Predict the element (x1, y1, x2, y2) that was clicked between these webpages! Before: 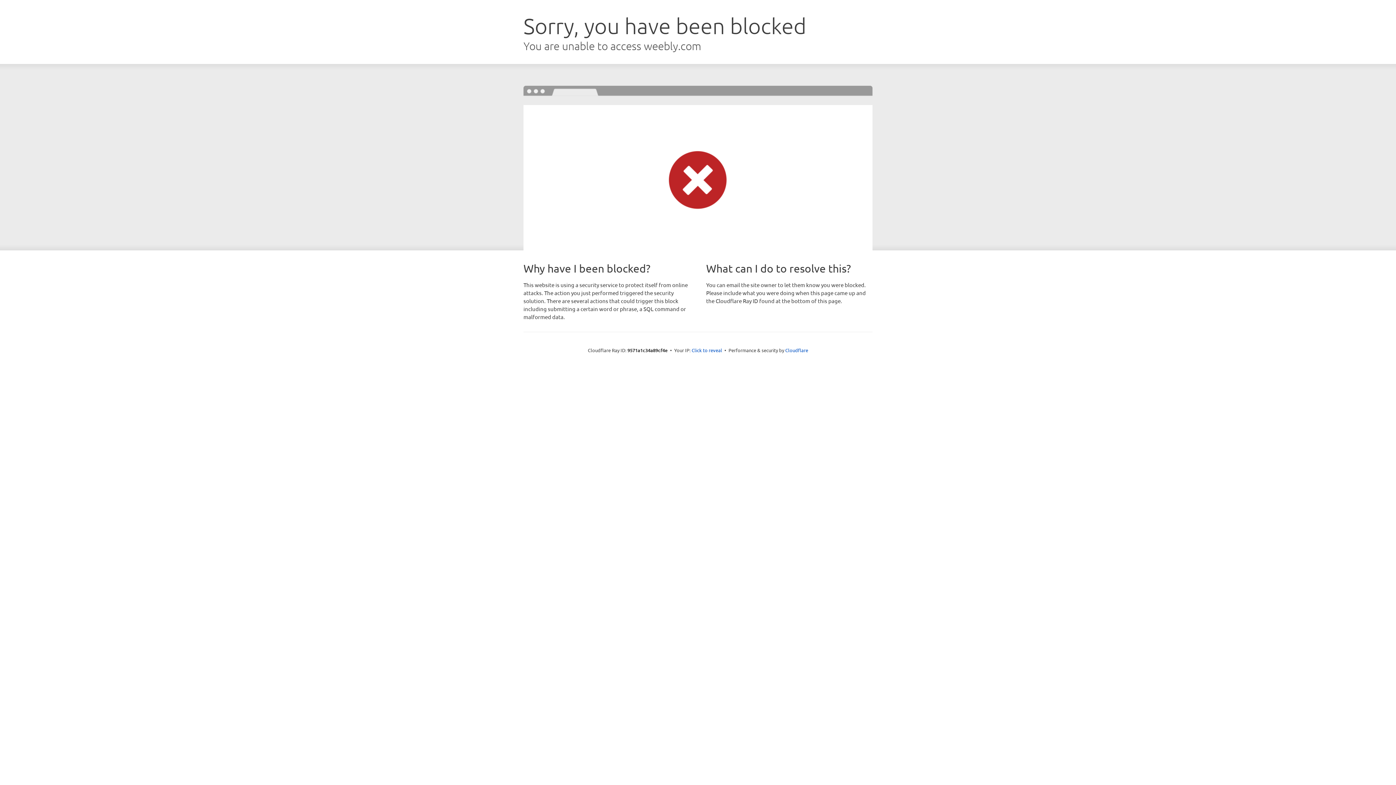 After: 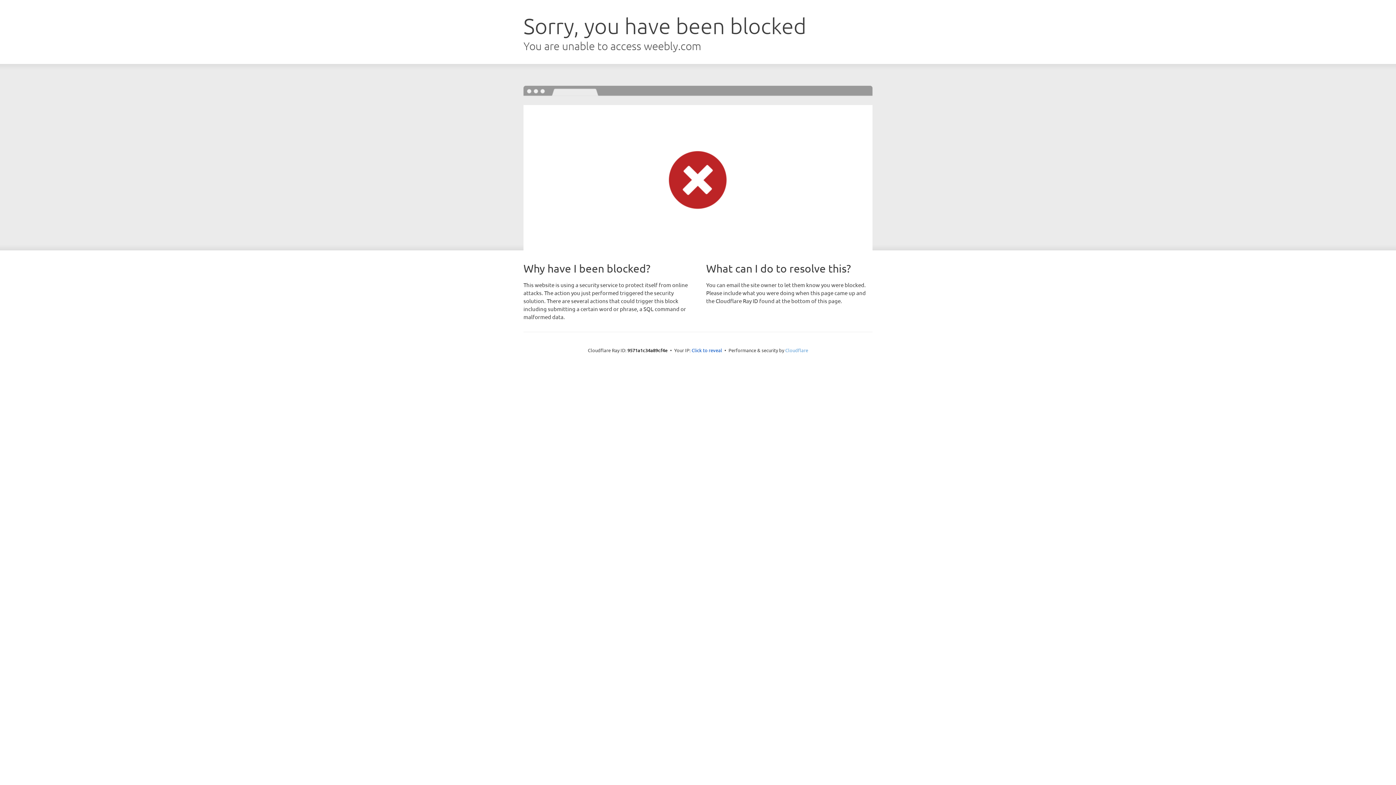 Action: label: Cloudflare bbox: (785, 347, 808, 353)